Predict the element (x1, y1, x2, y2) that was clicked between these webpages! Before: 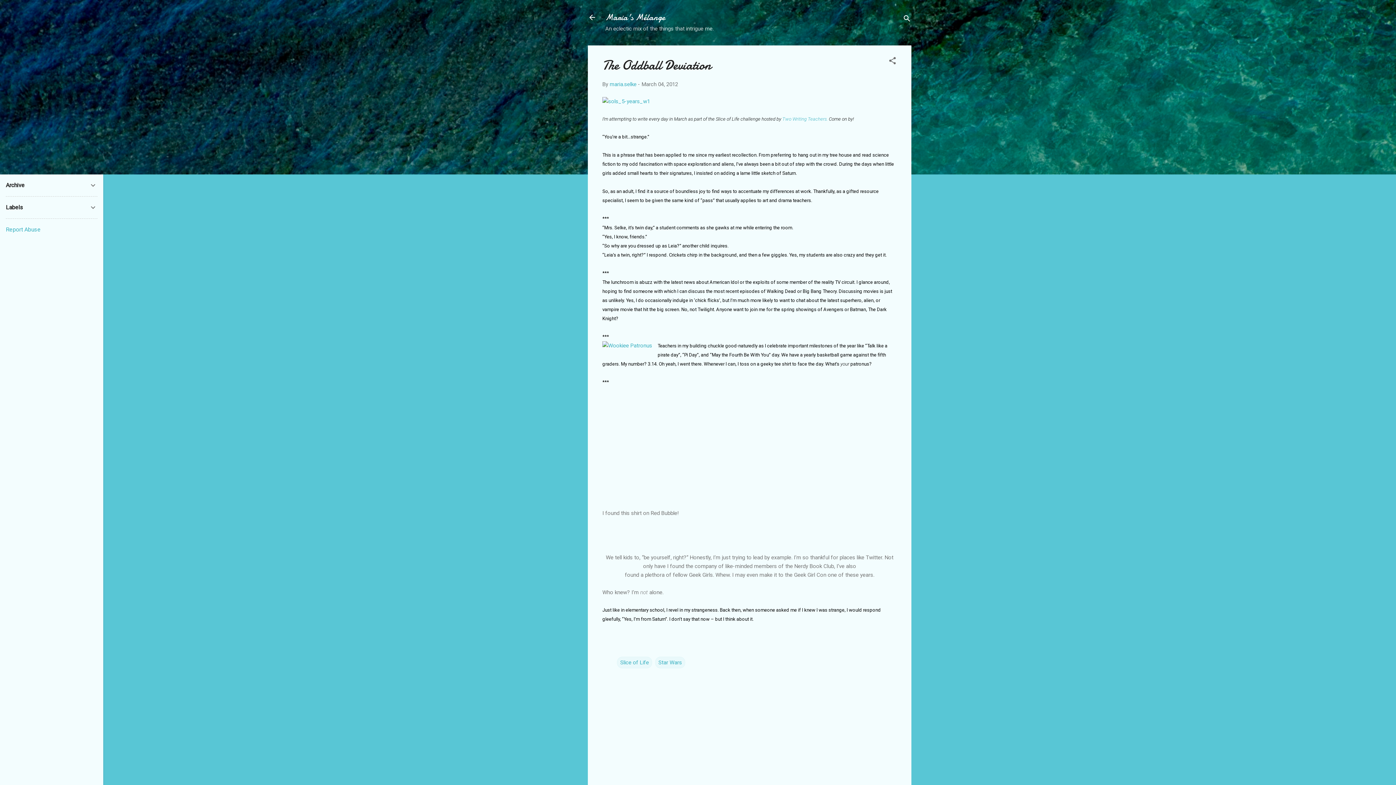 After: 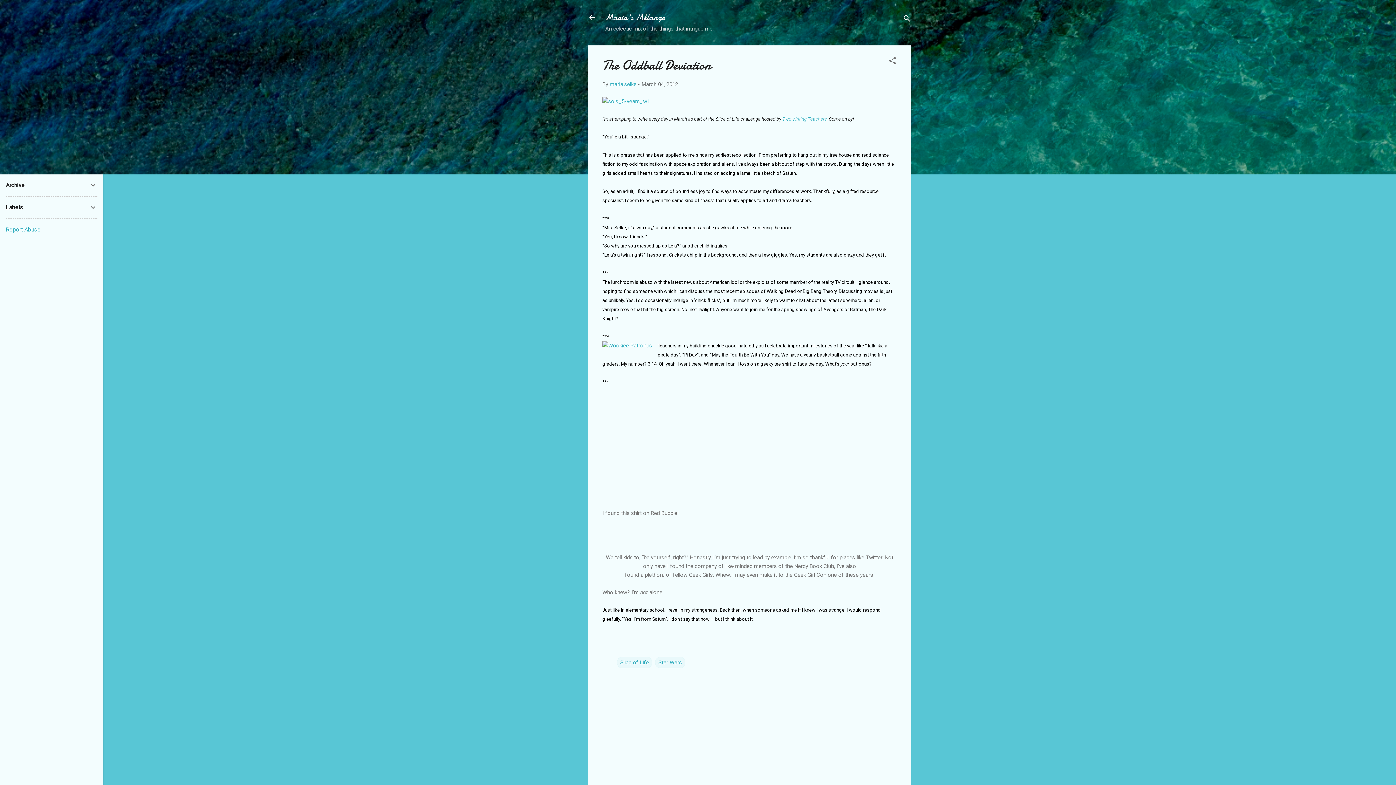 Action: bbox: (782, 116, 828, 121) label: Two Writing Teachers.